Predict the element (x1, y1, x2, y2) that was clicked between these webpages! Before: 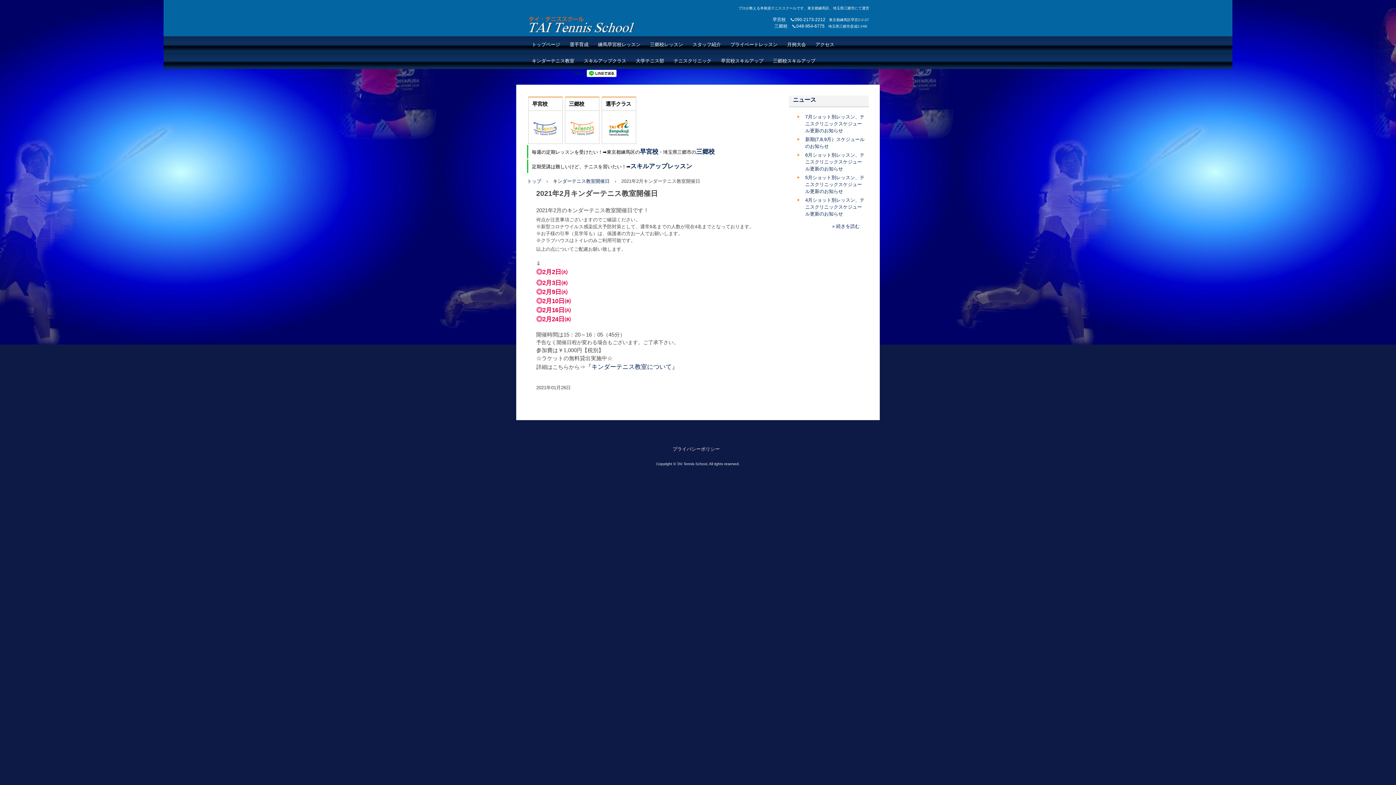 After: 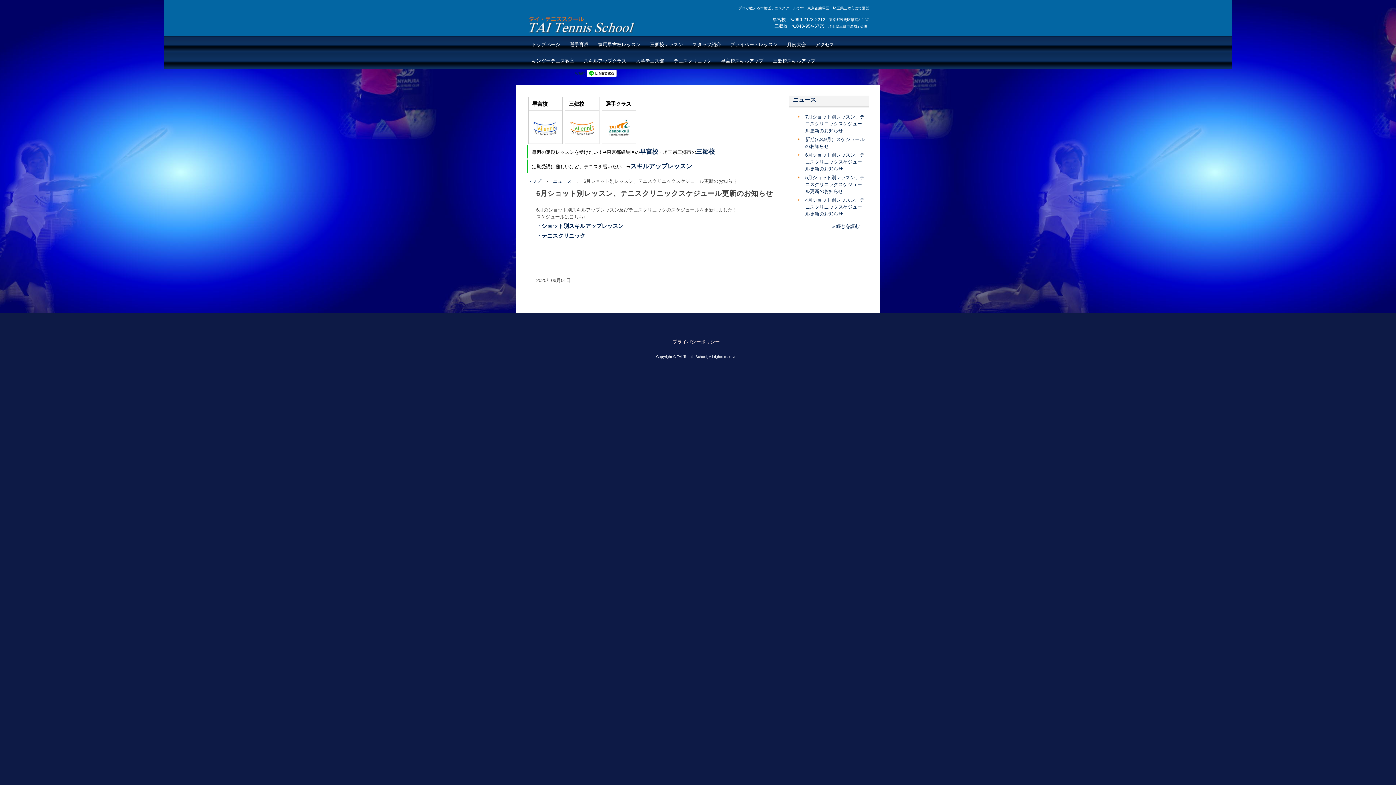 Action: bbox: (805, 152, 864, 171) label: 6月ショット別レッスン、テニスクリニックスケジュール更新のお知らせ